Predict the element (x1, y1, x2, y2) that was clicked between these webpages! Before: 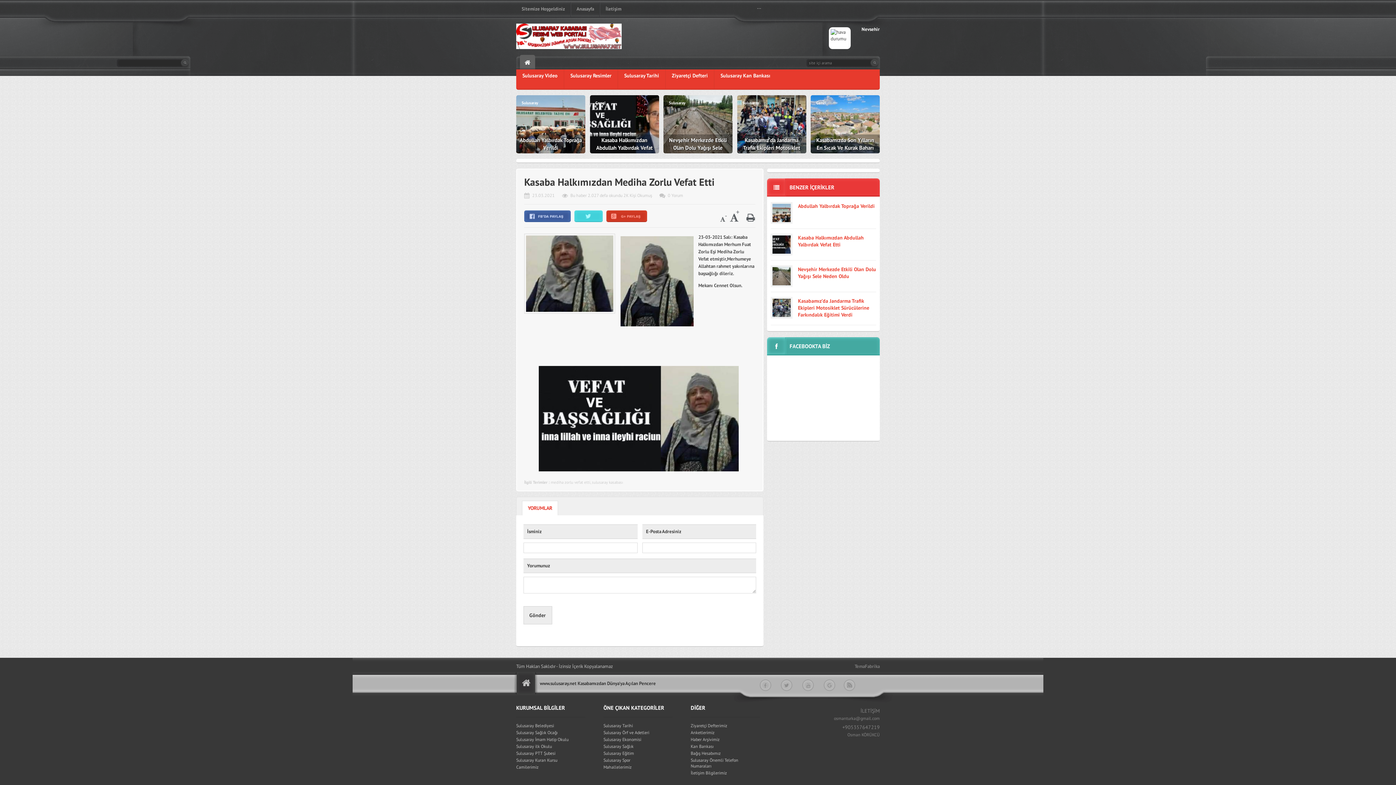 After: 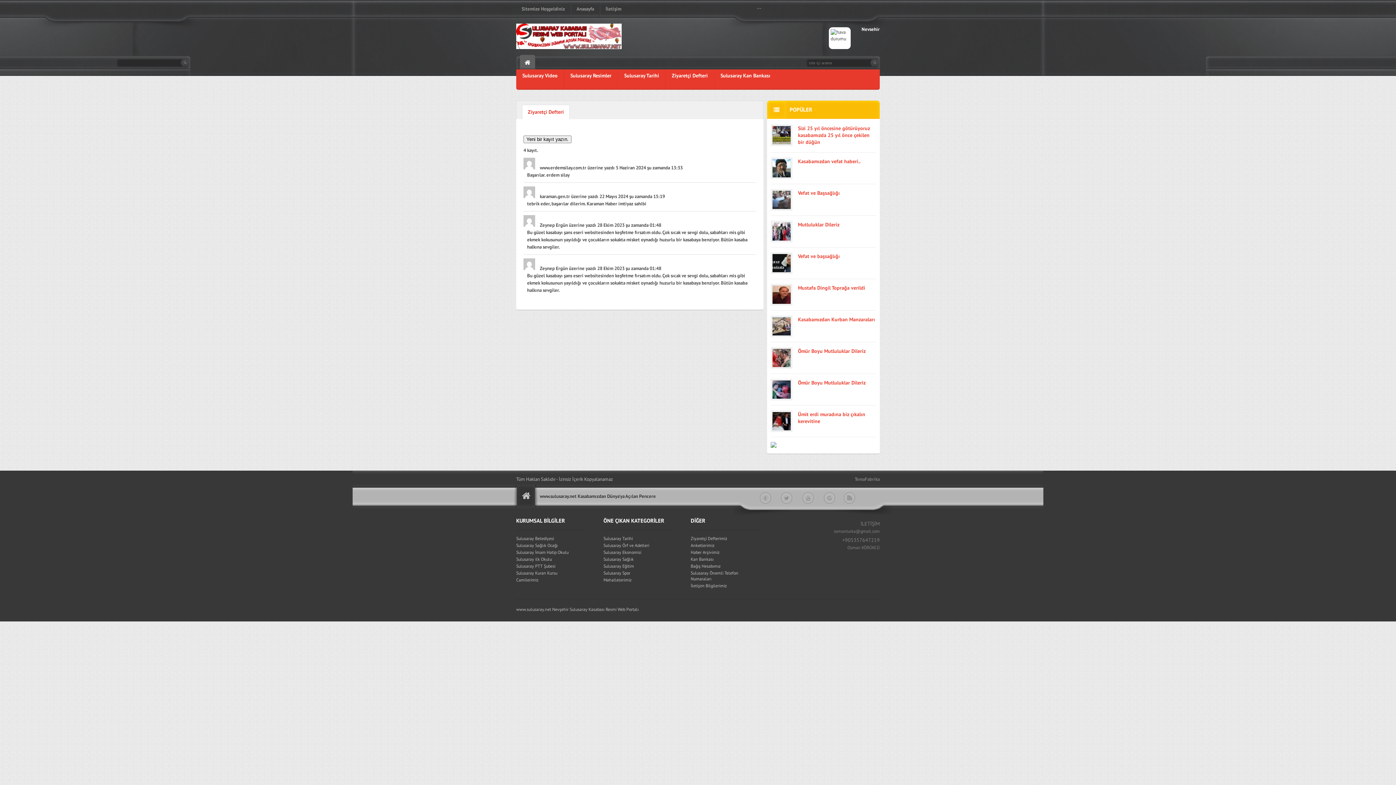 Action: label: Ziyaretçi Defteri bbox: (665, 69, 726, 88)